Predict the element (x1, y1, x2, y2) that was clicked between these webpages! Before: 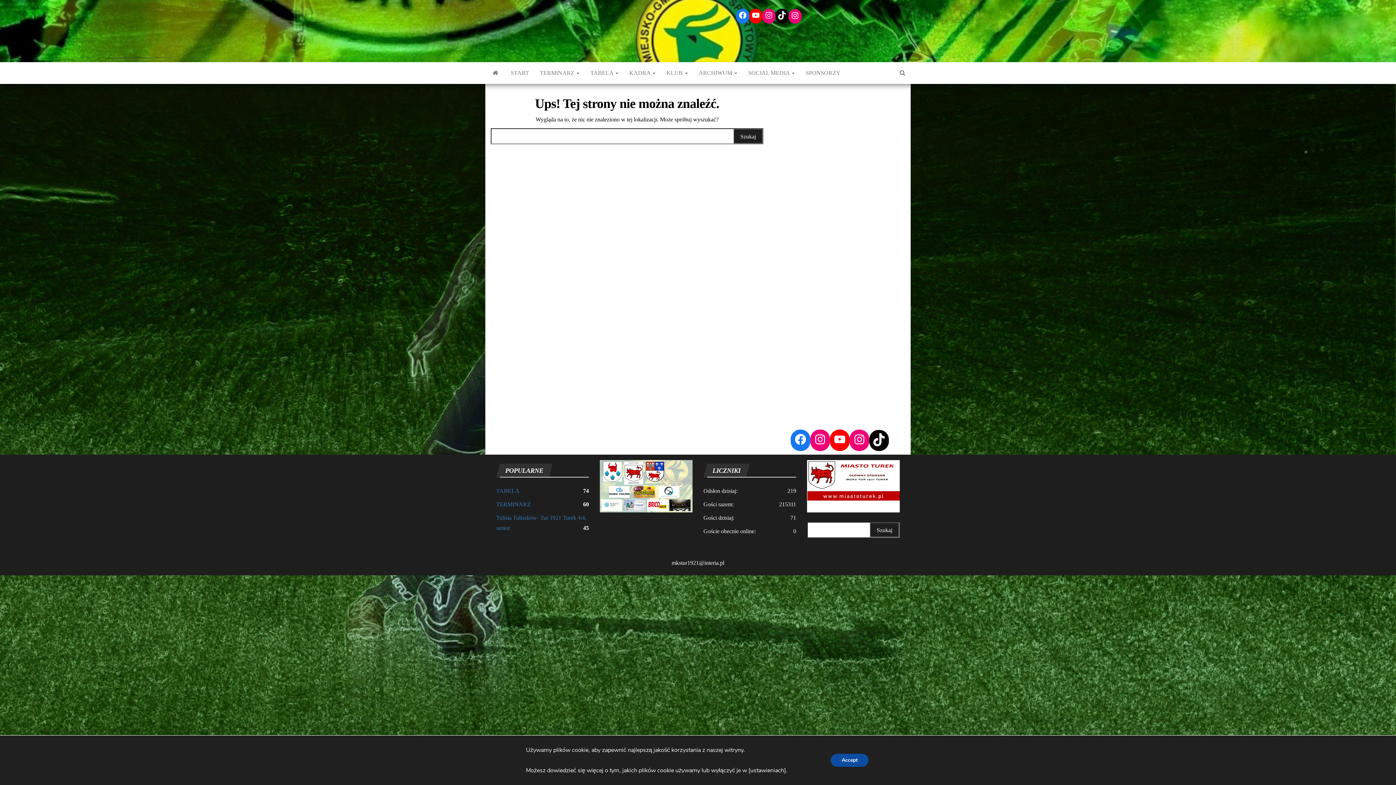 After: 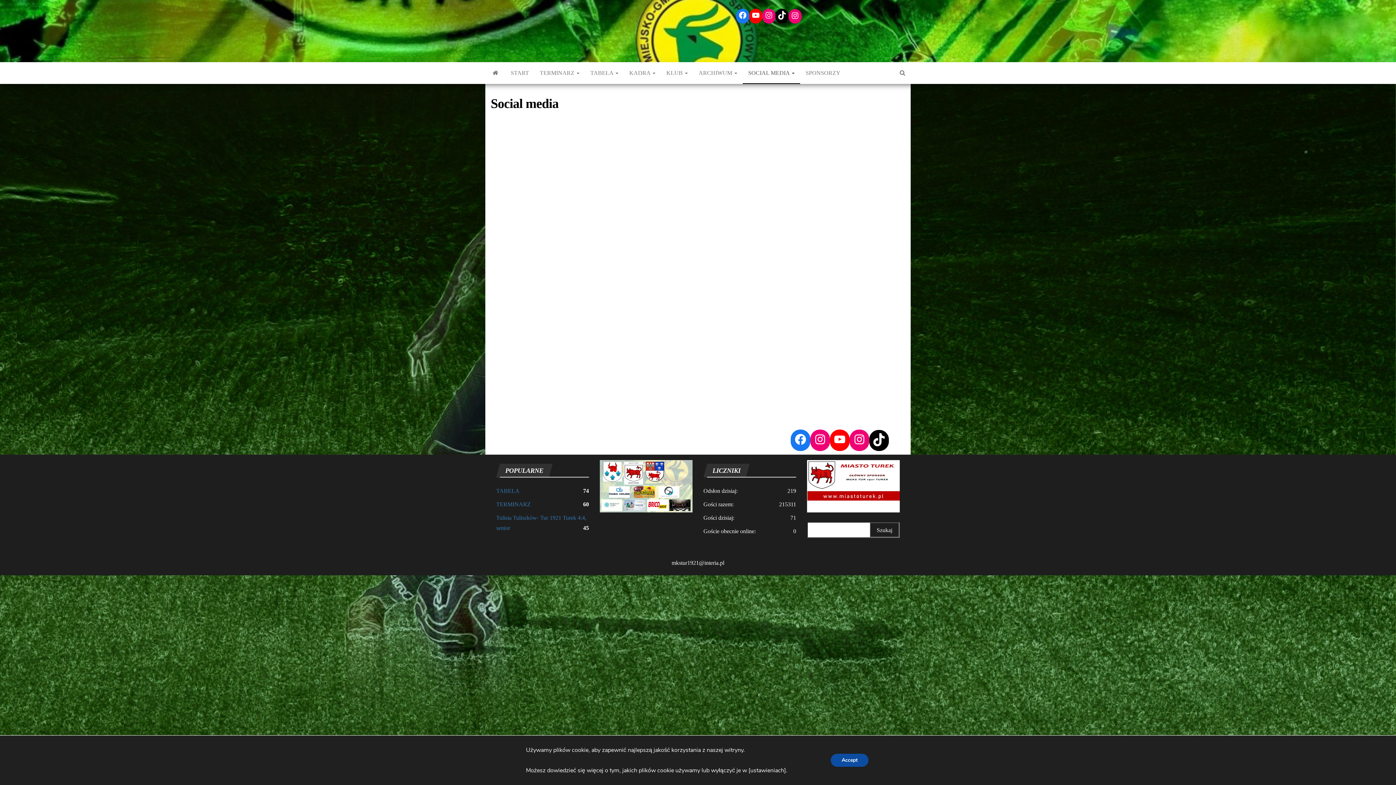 Action: label: SOCIAL MEDIA  bbox: (742, 62, 800, 84)